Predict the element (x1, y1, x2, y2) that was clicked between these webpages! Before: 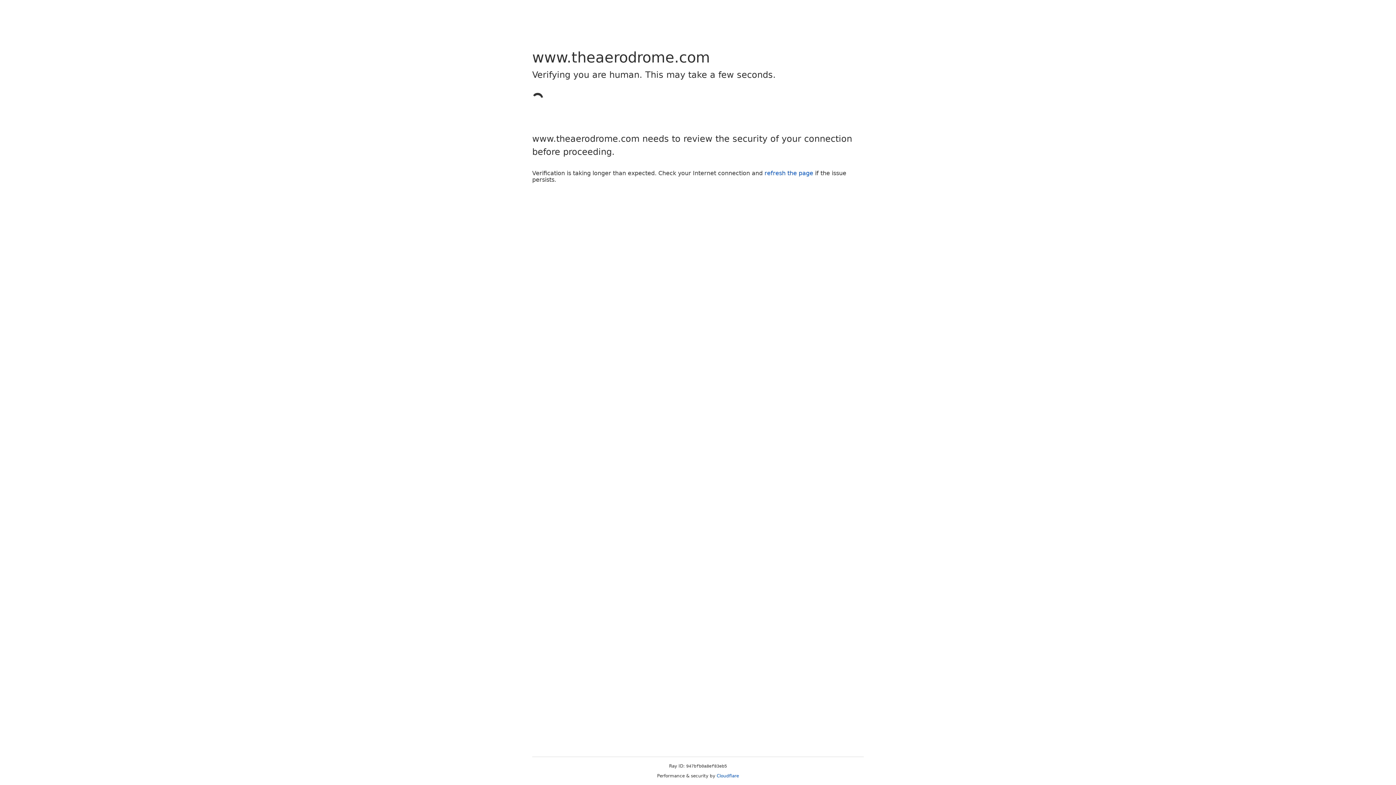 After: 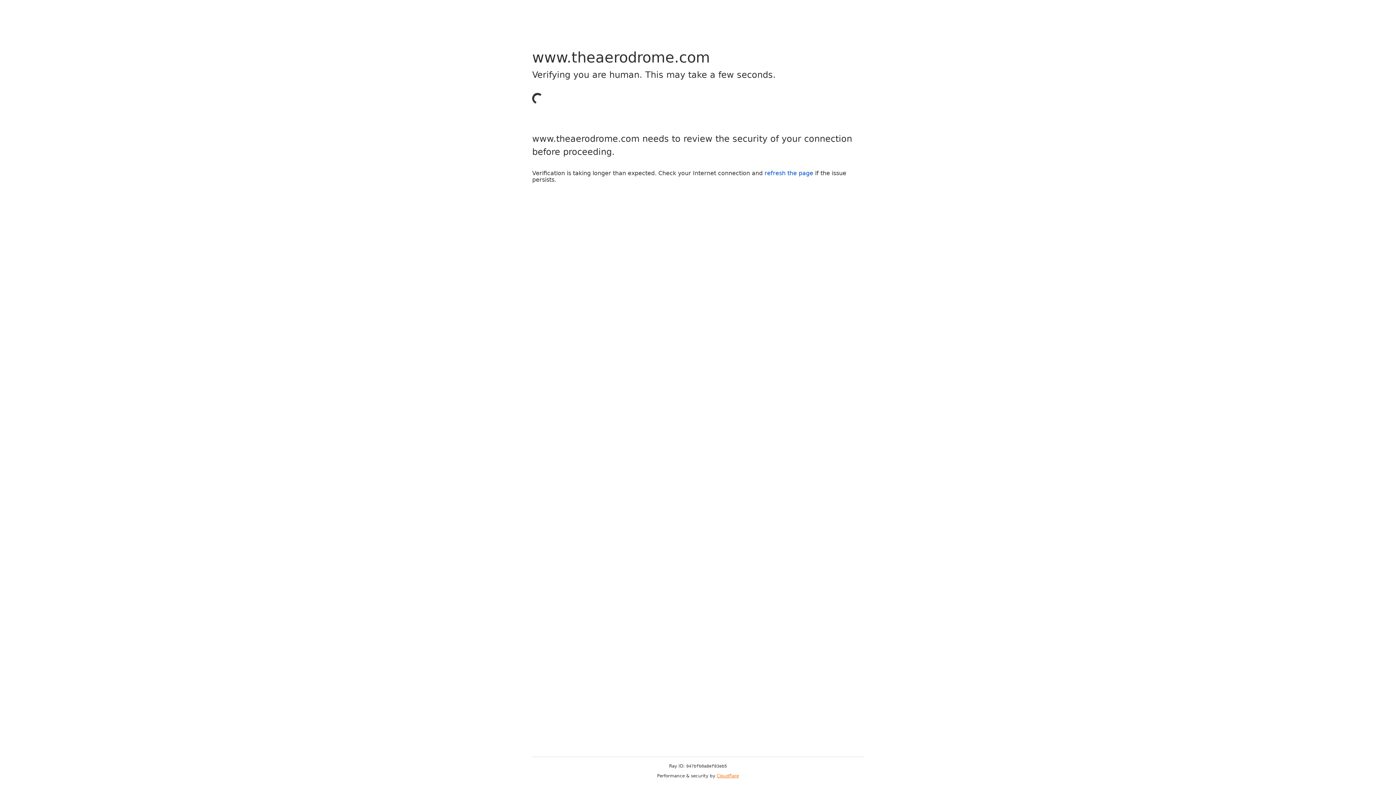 Action: label: Cloudflare bbox: (716, 773, 739, 778)